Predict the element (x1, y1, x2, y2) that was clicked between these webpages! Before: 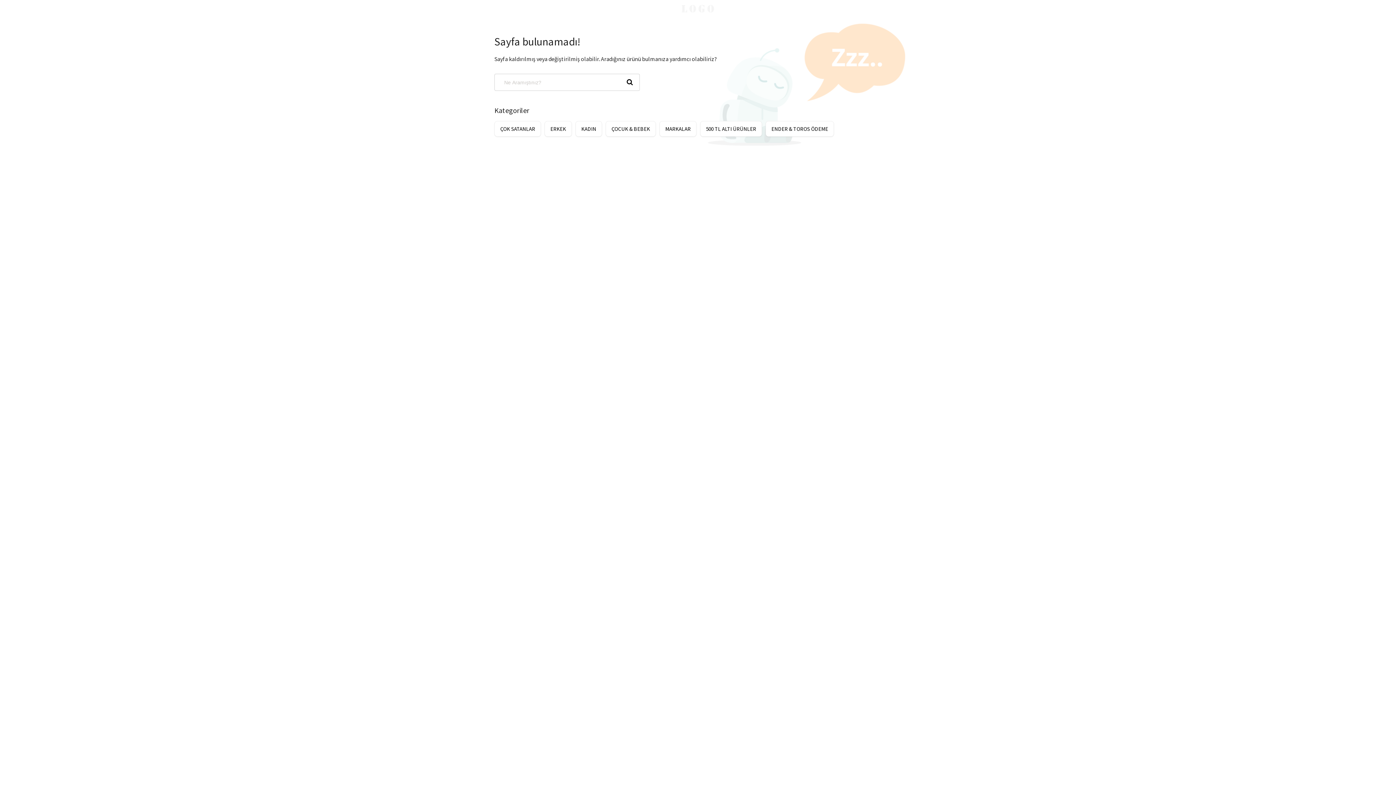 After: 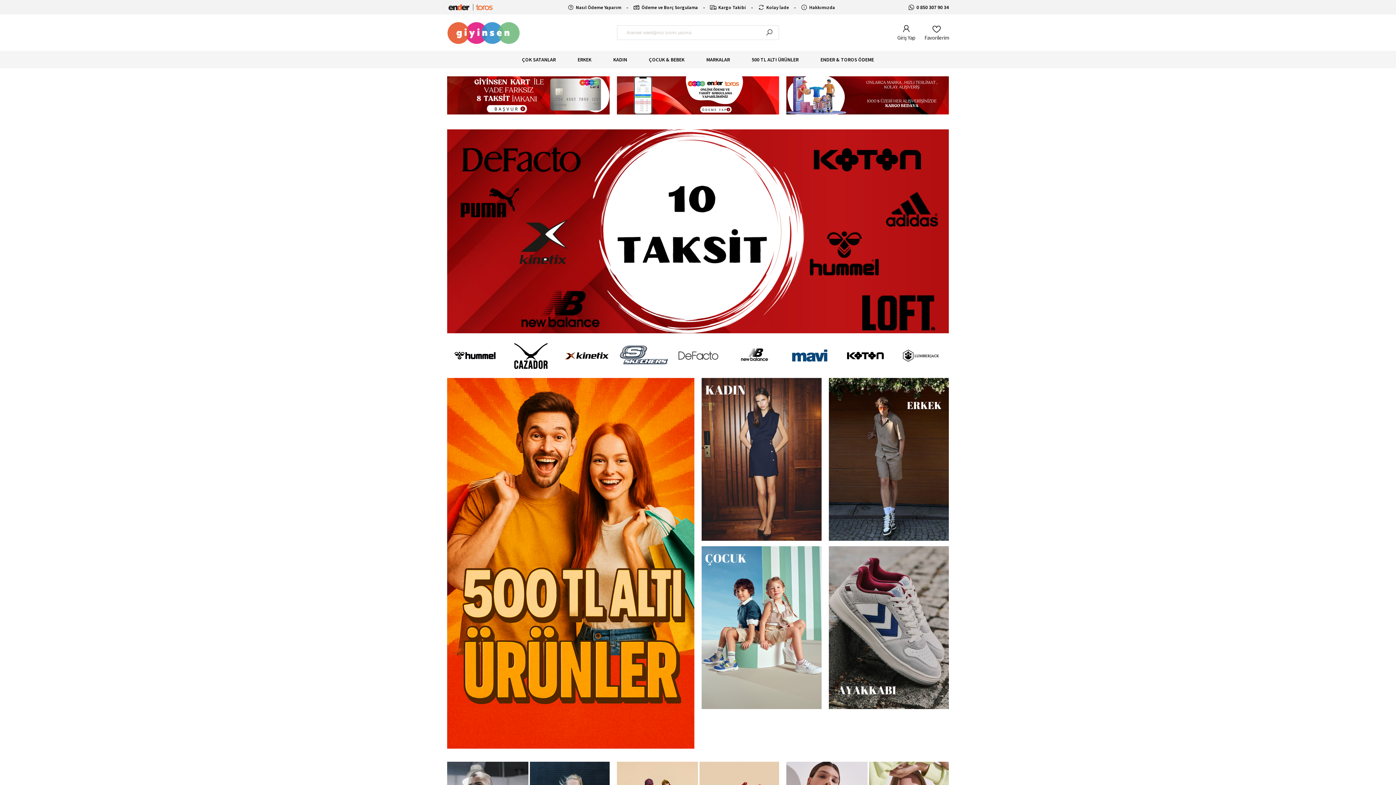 Action: bbox: (494, 3, 901, 13)